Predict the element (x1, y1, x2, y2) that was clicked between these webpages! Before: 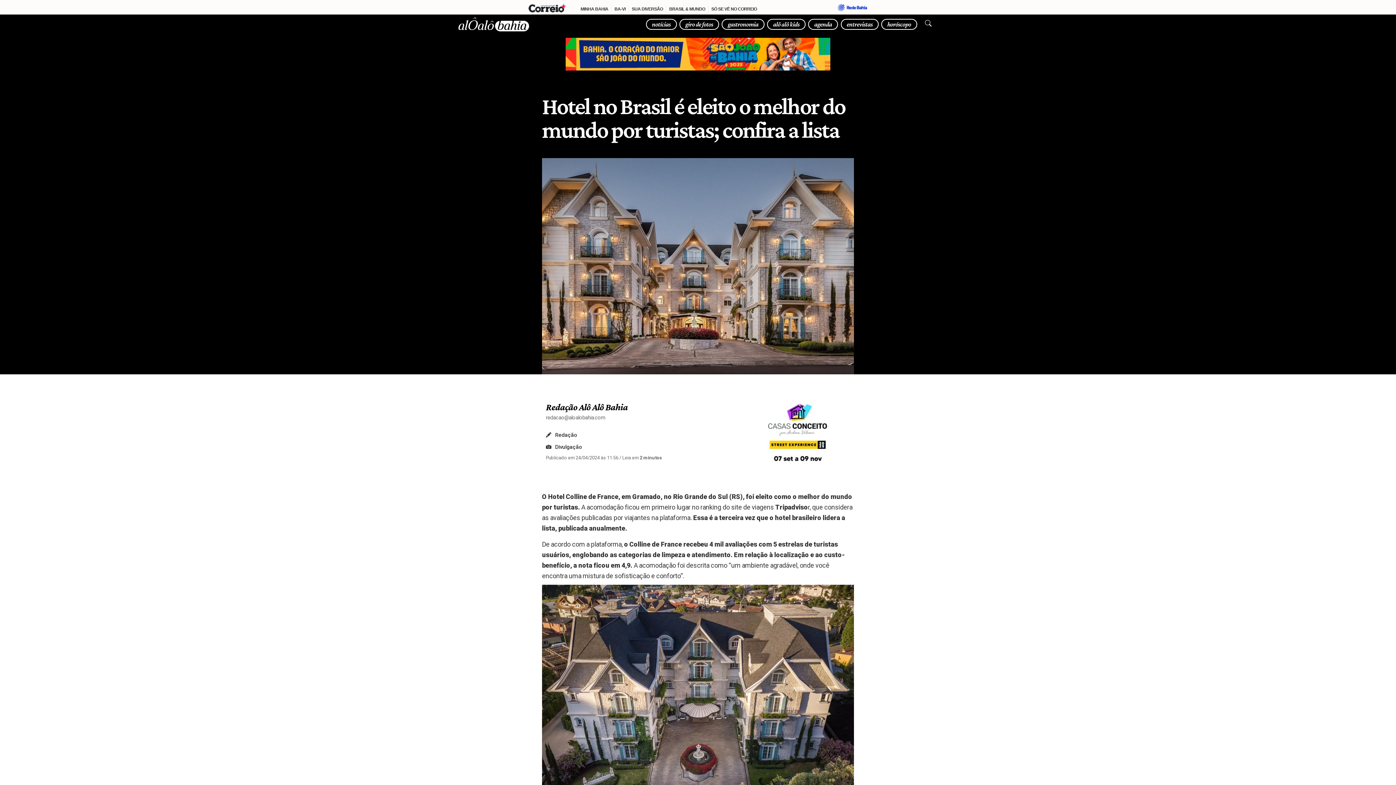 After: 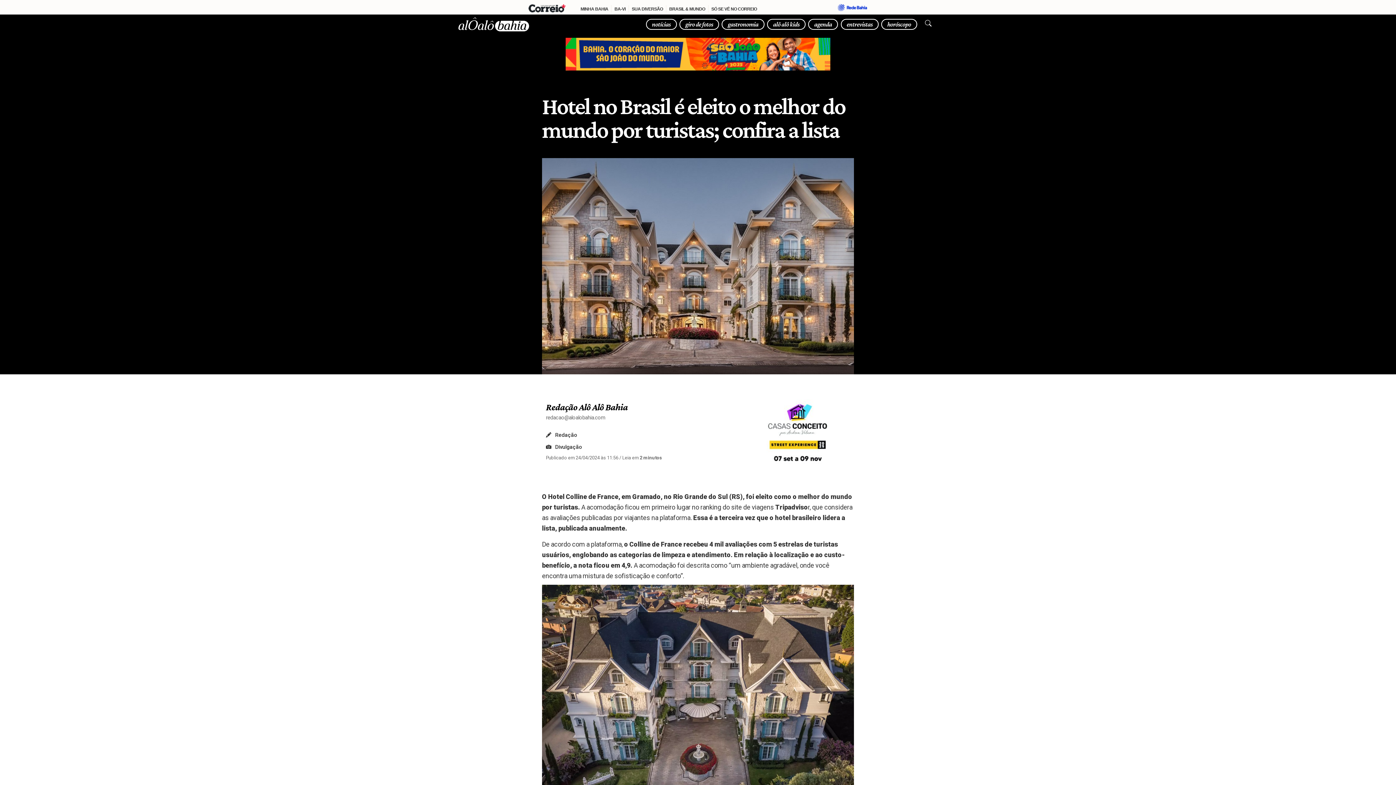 Action: bbox: (528, 3, 565, 13)